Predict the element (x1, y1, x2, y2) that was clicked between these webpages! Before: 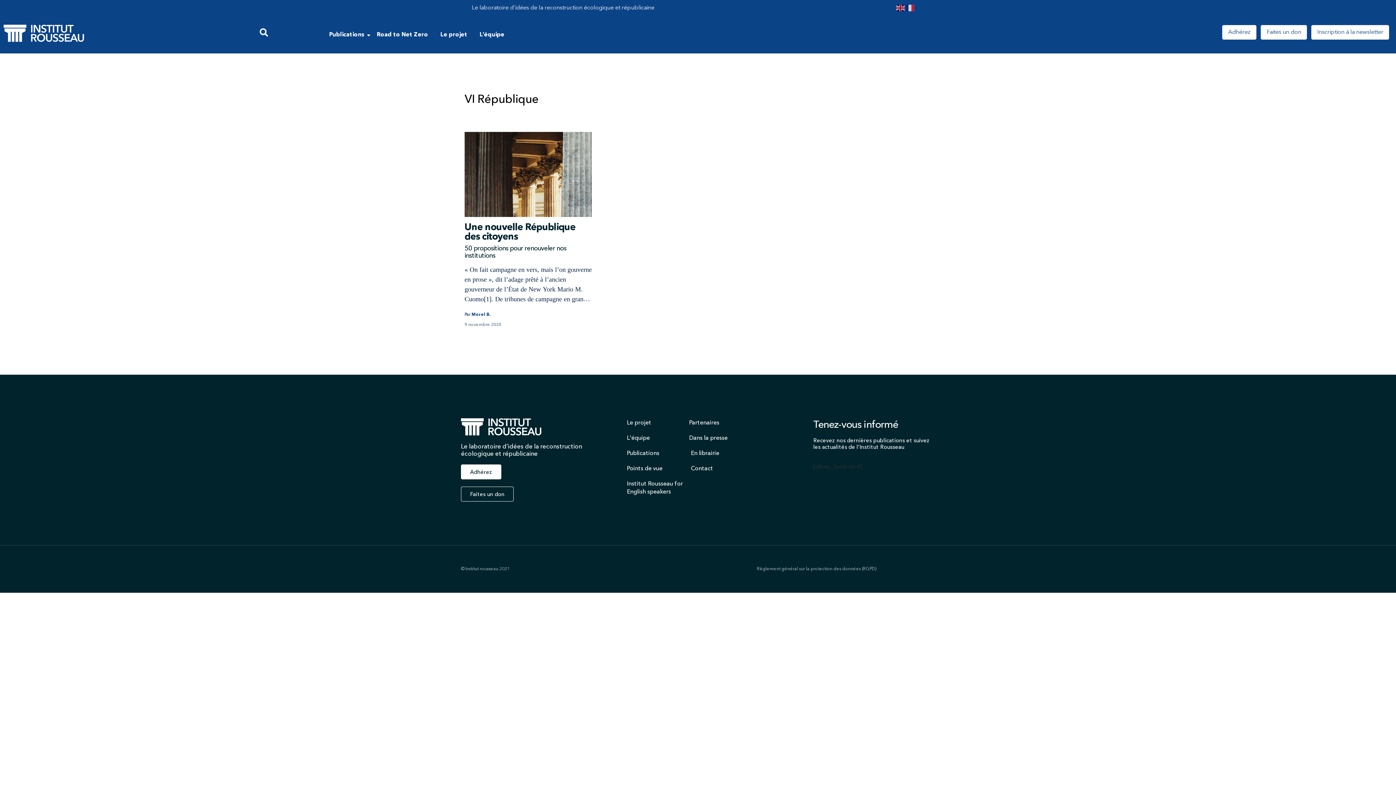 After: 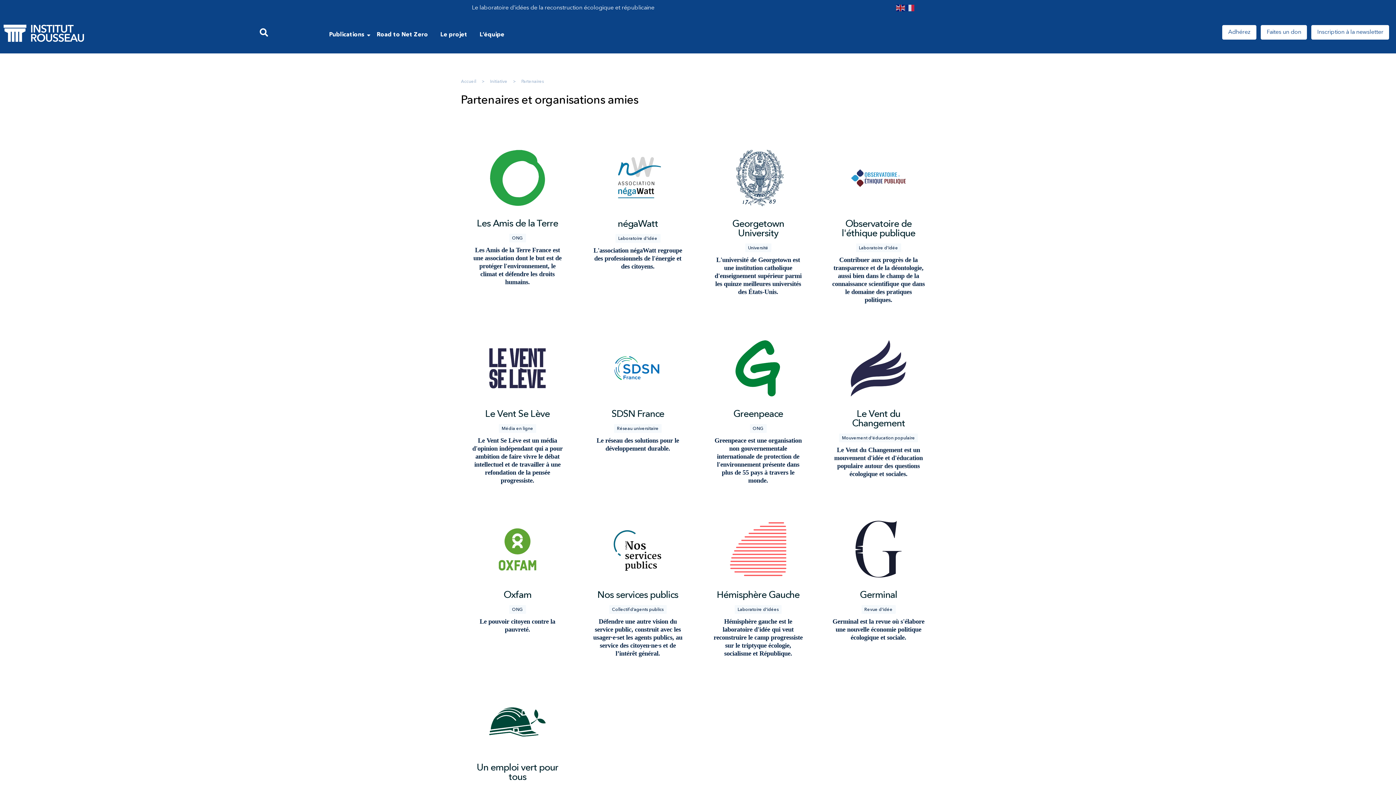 Action: label: Partenaires bbox: (689, 418, 751, 426)